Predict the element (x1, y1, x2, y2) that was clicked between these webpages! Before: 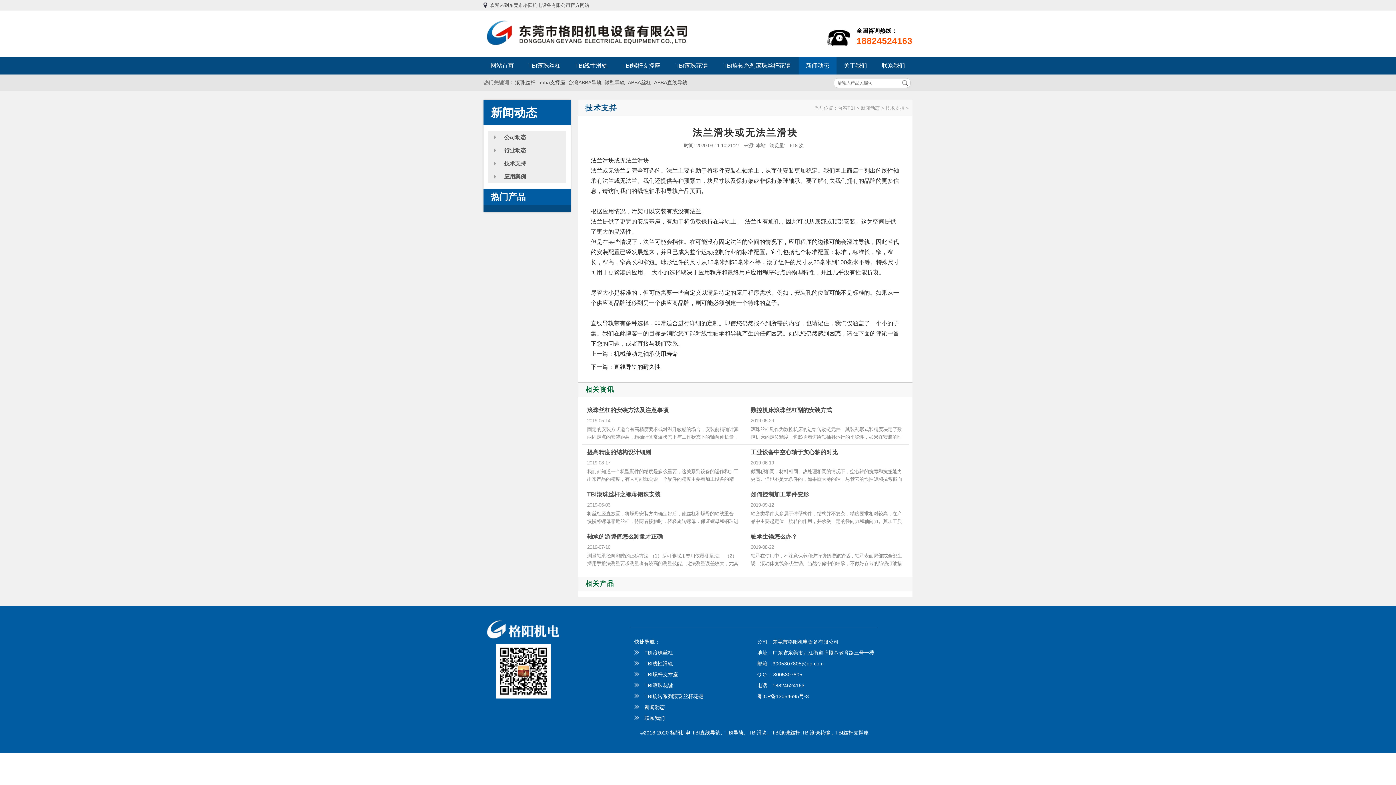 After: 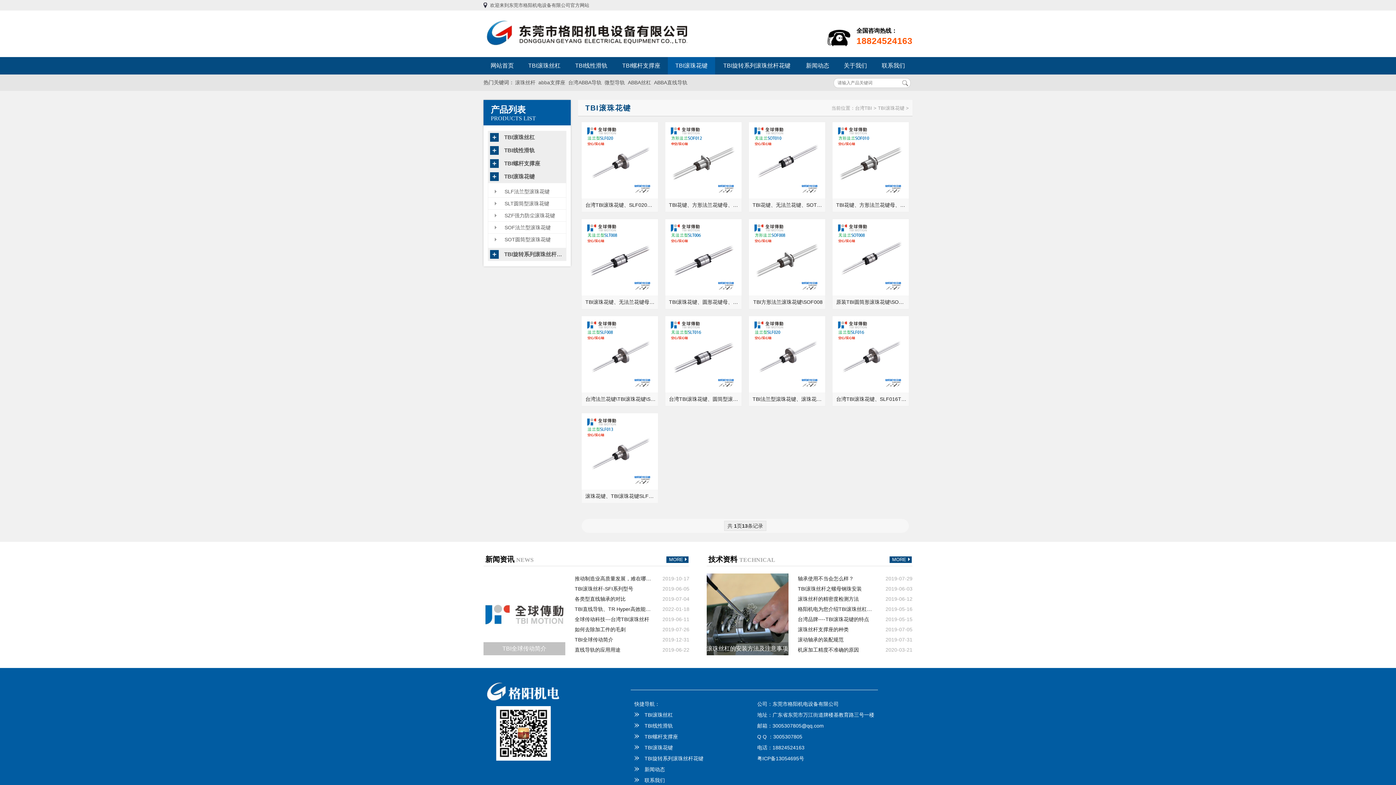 Action: bbox: (668, 57, 715, 74) label: TBI滚珠花键